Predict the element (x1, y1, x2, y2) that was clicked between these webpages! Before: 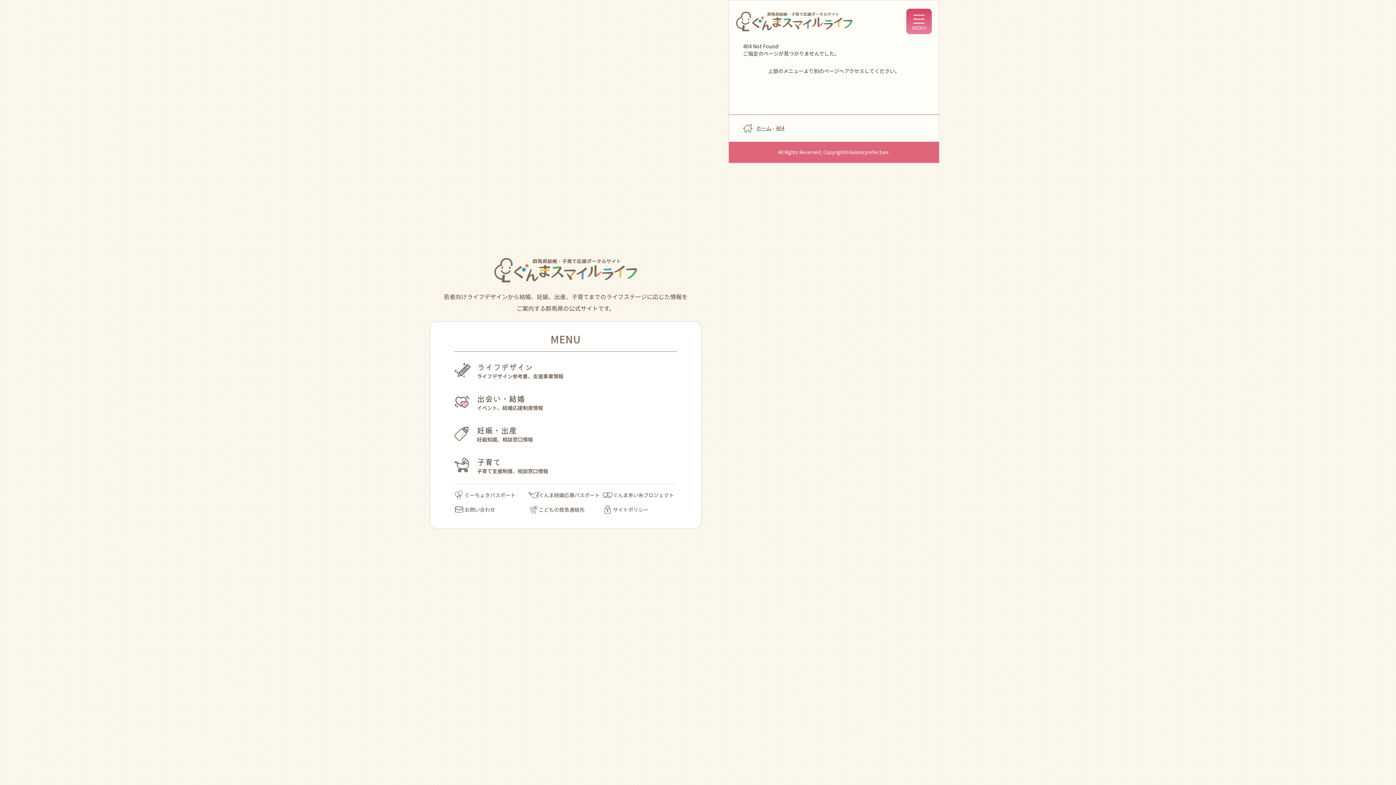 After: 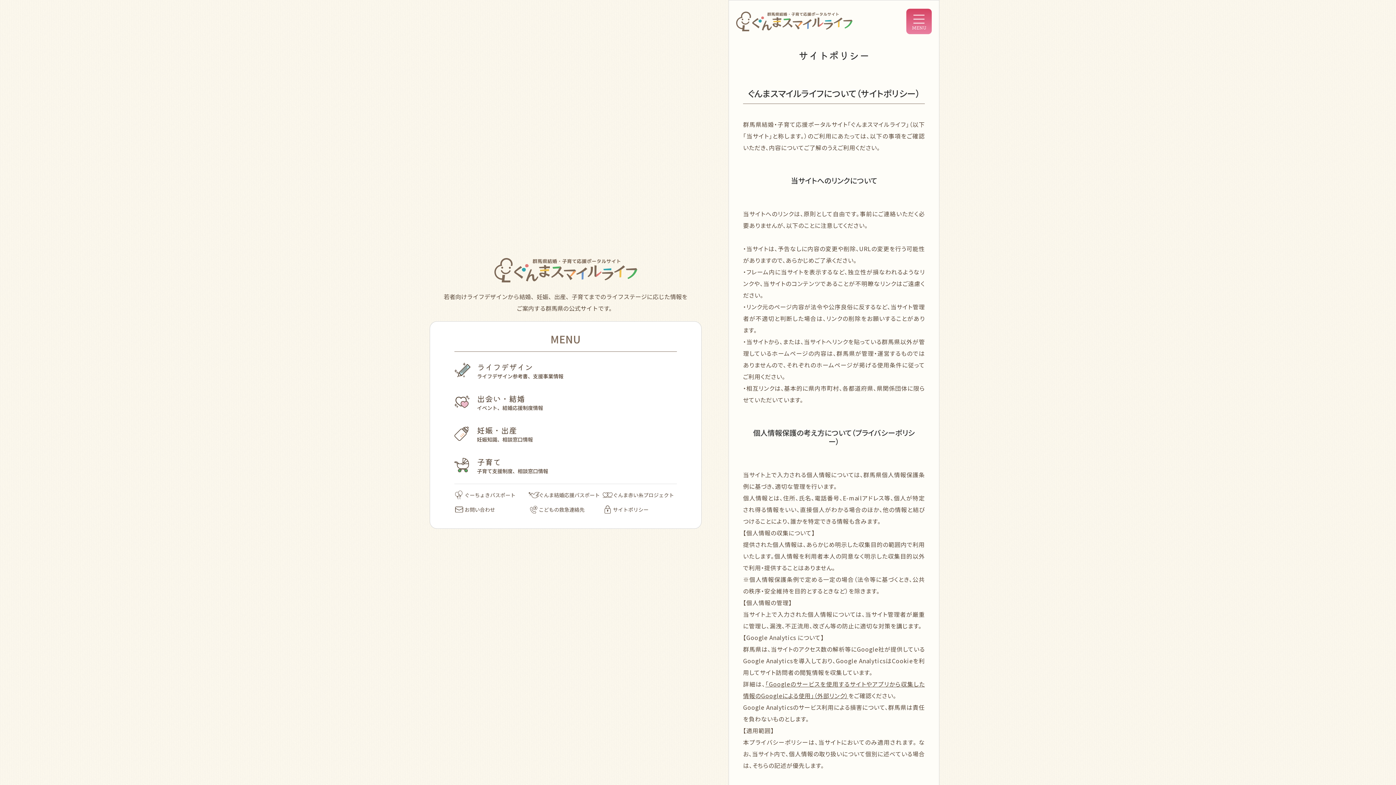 Action: label: サイトポリシー bbox: (602, 506, 677, 513)